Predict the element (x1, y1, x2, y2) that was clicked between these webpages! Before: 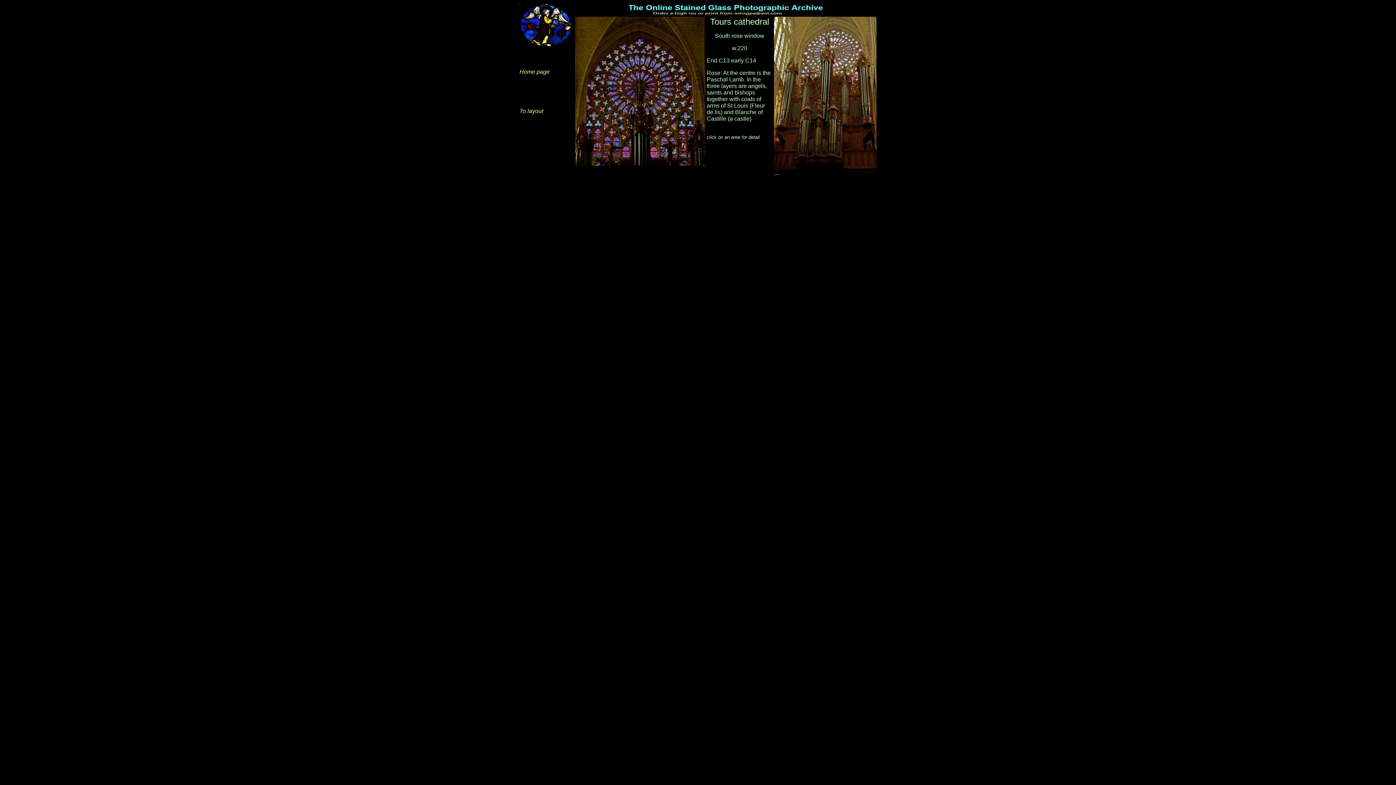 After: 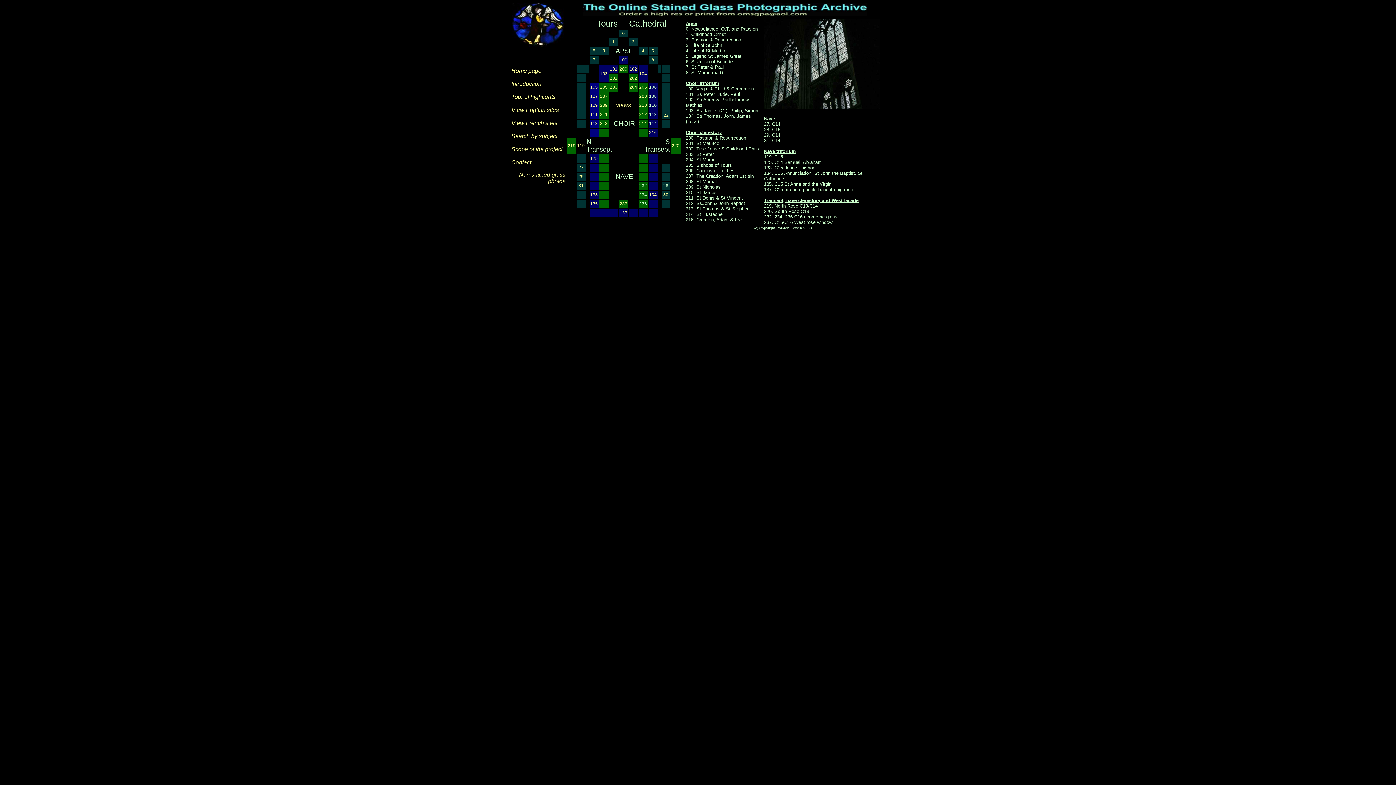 Action: bbox: (519, 108, 543, 114) label: To layout